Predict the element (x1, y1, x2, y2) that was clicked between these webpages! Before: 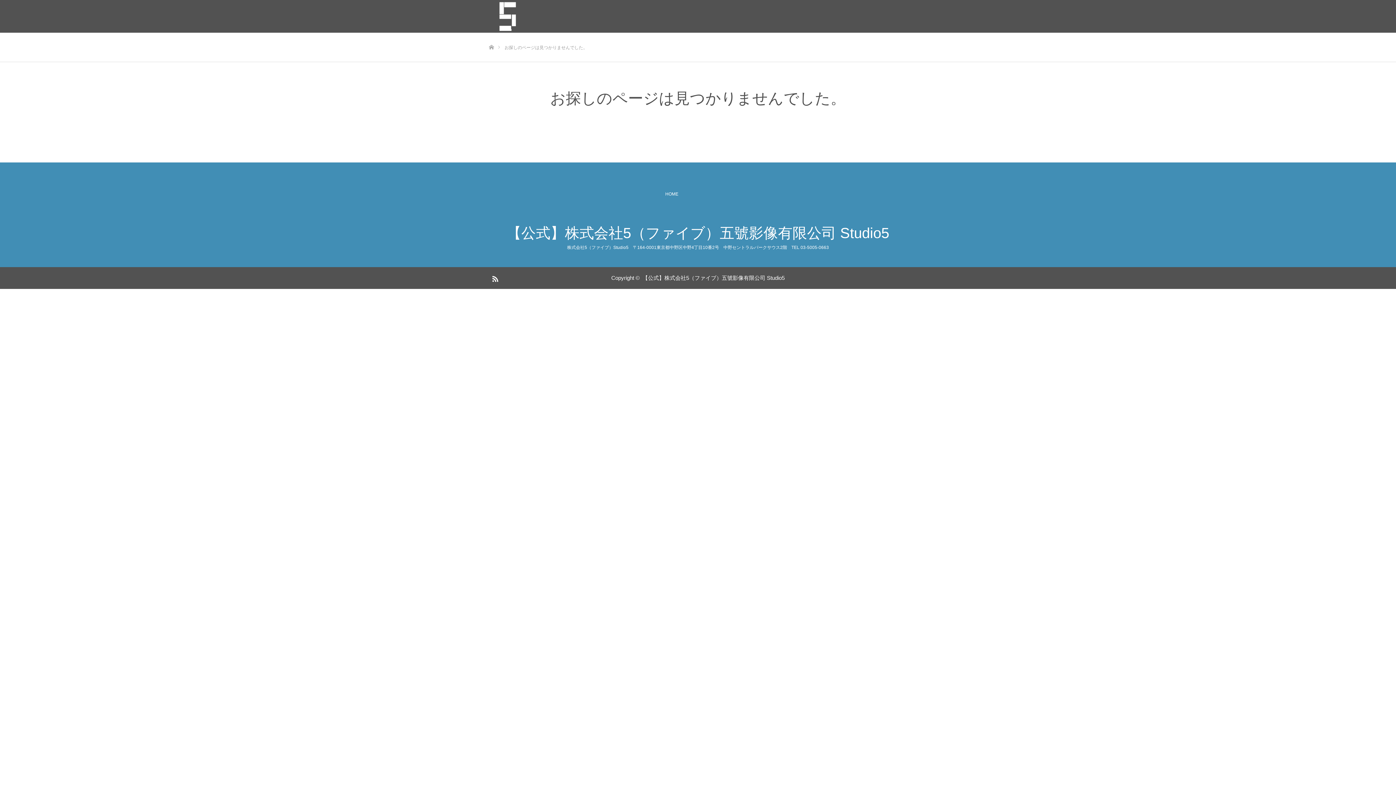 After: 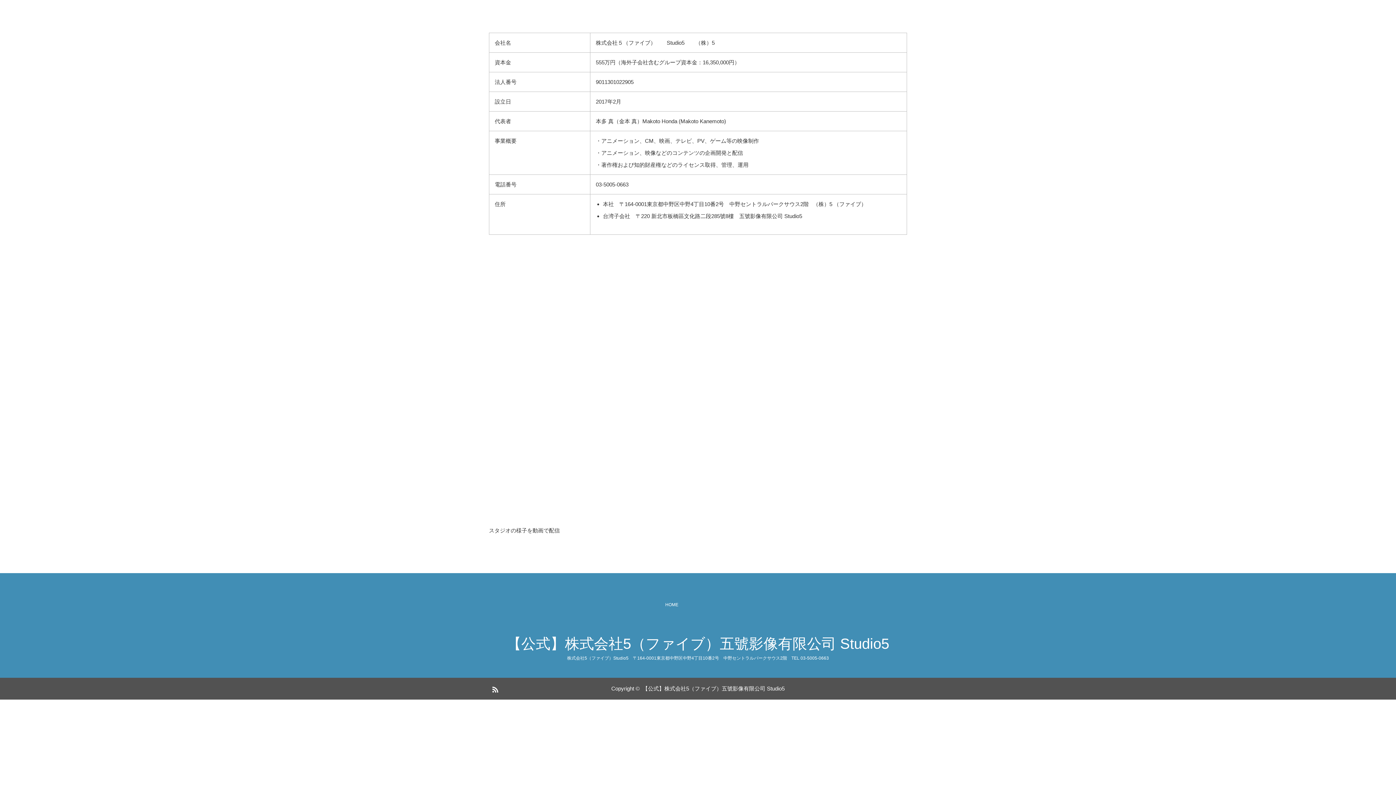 Action: bbox: (489, -5, 598, 38)